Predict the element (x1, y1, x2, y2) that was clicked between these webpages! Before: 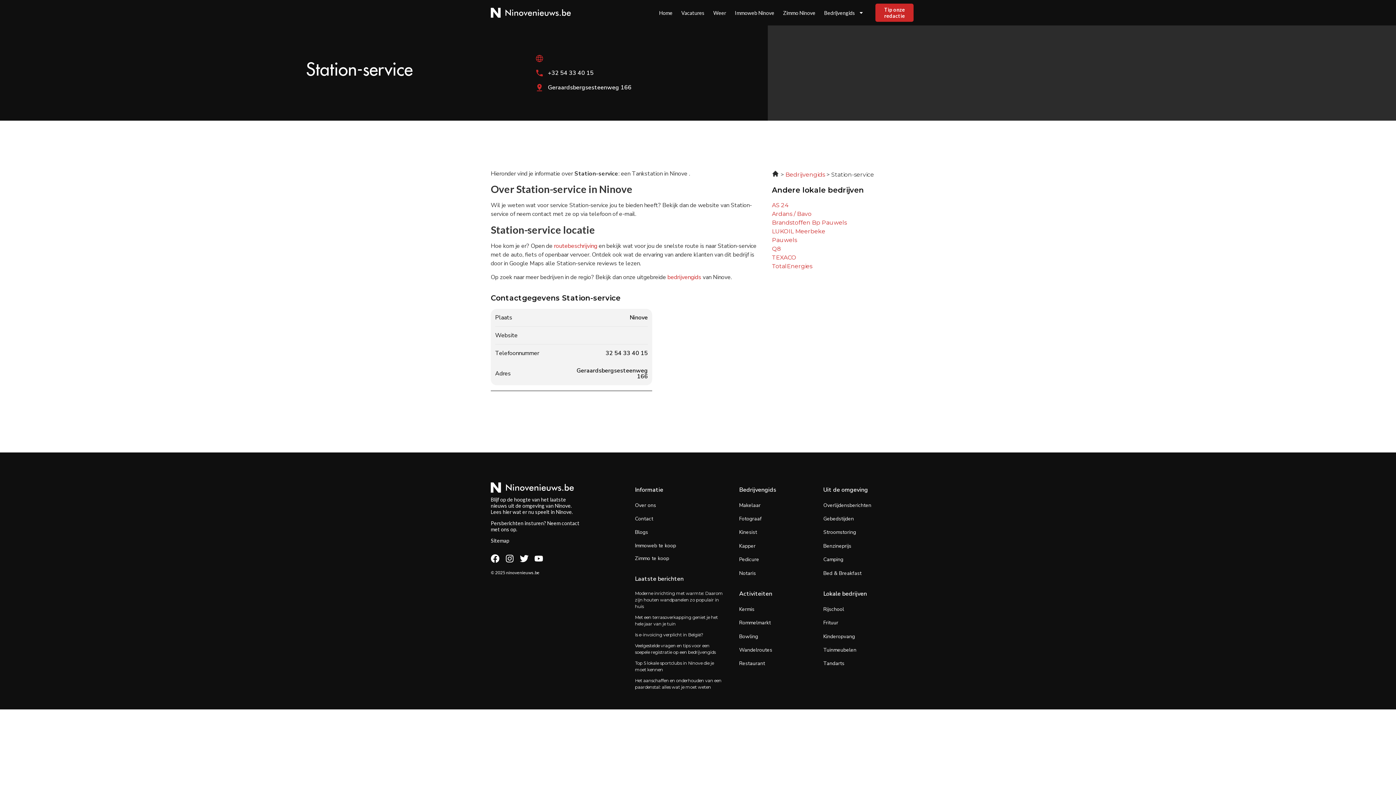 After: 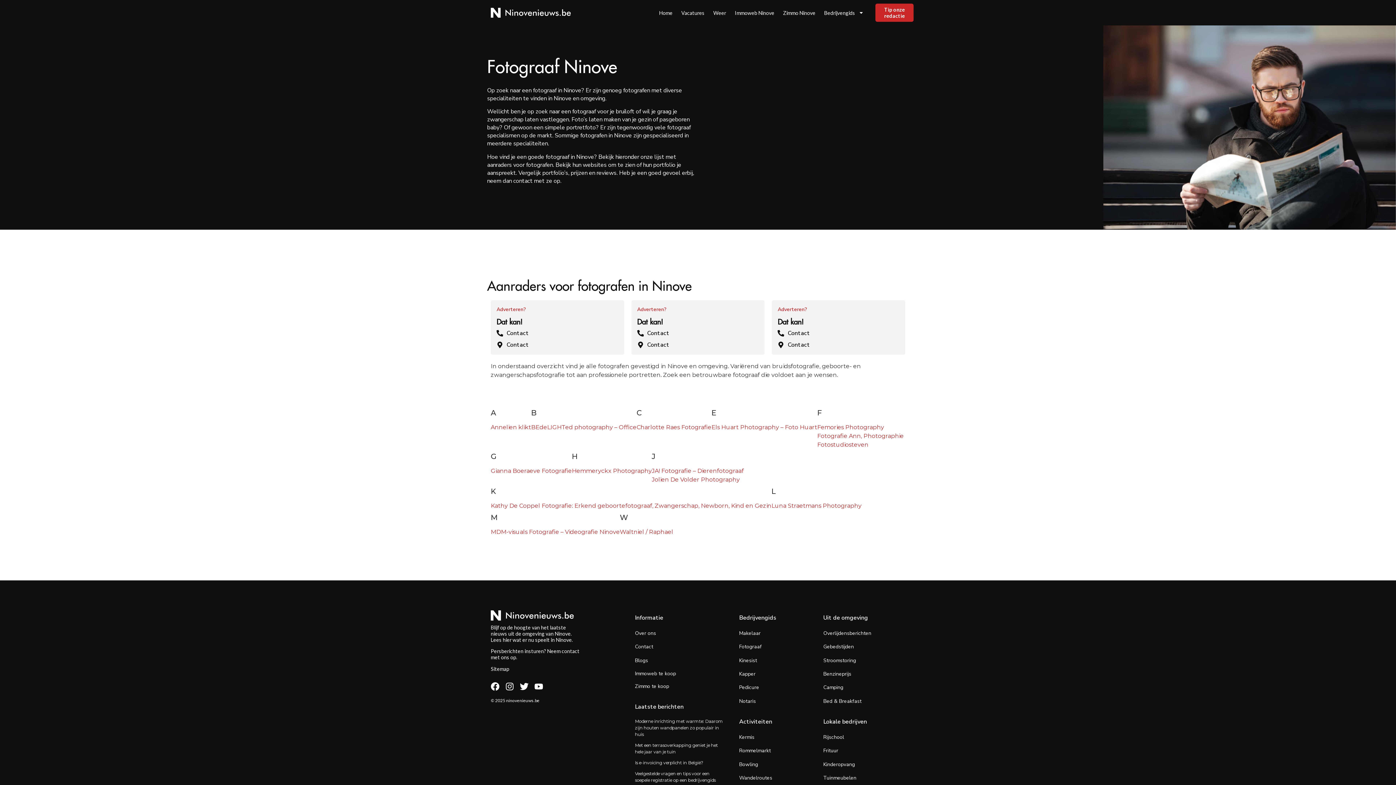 Action: bbox: (739, 515, 761, 522) label: Fotograaf